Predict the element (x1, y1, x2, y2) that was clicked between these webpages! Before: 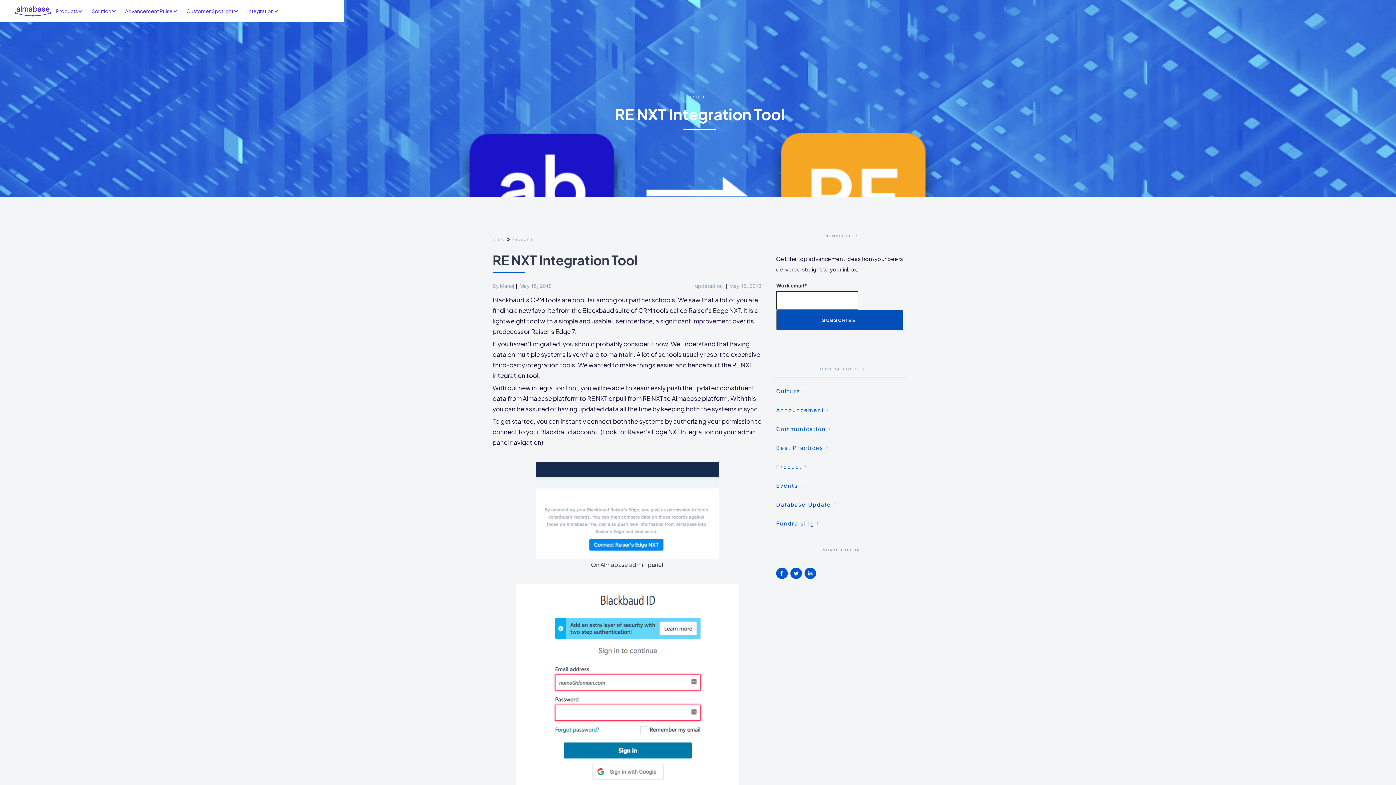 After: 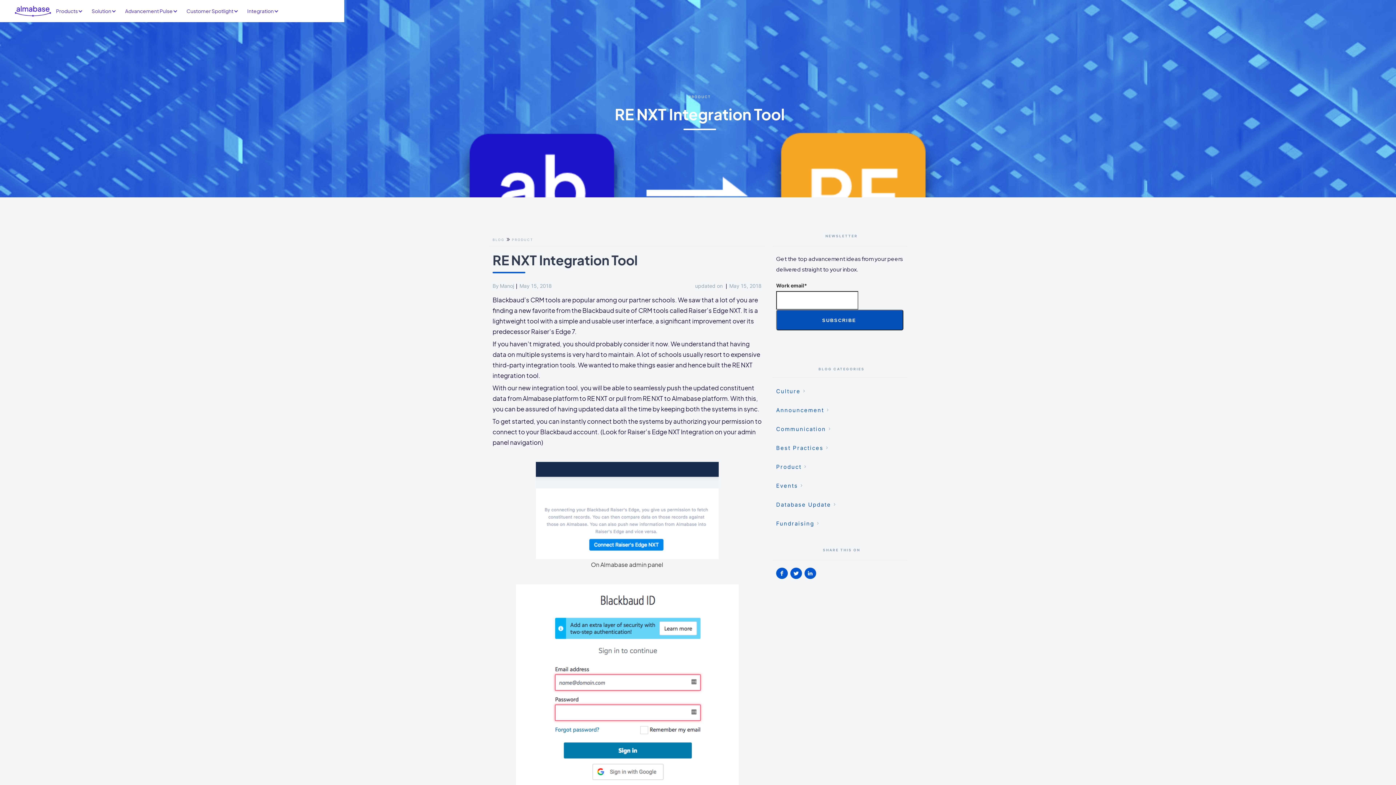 Action: bbox: (182, 3, 242, 18) label: Customer Spotlight